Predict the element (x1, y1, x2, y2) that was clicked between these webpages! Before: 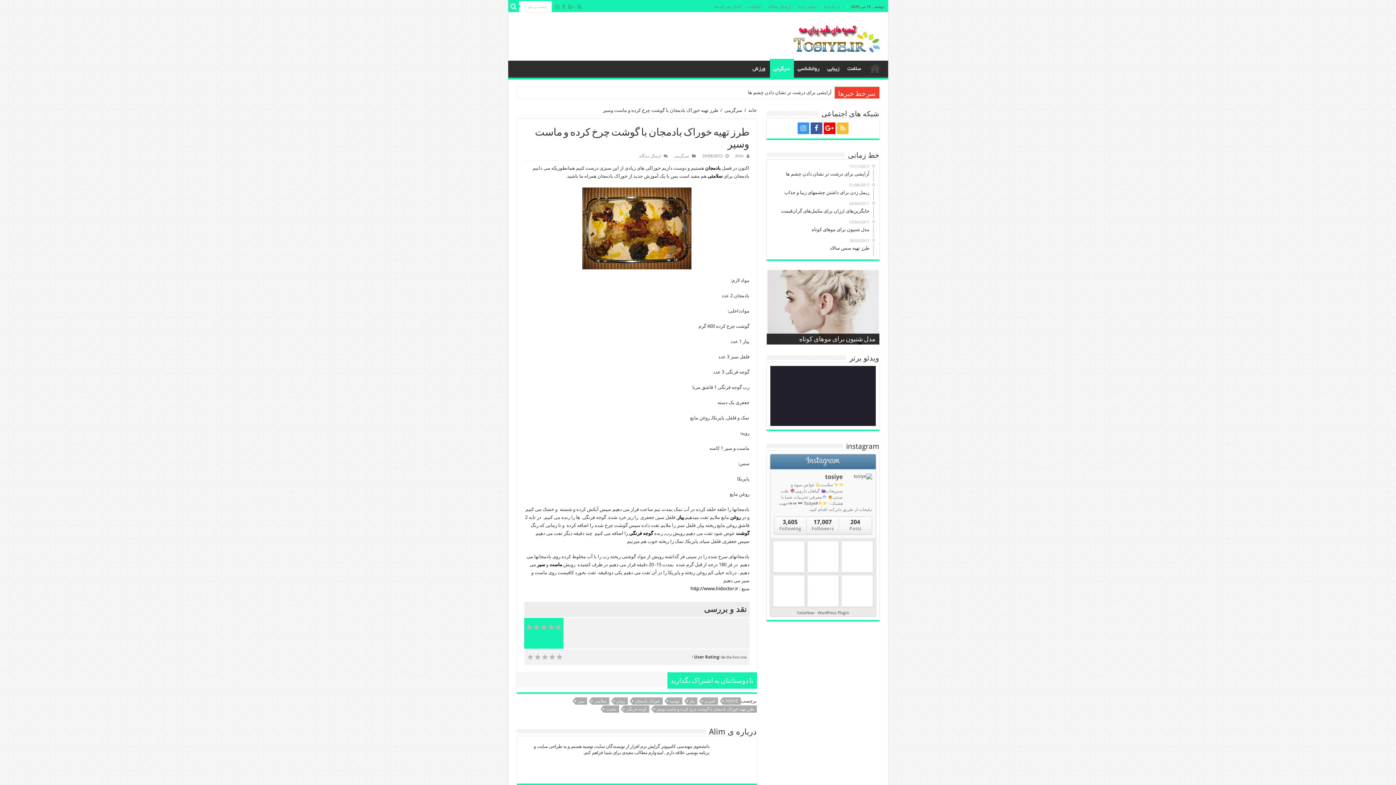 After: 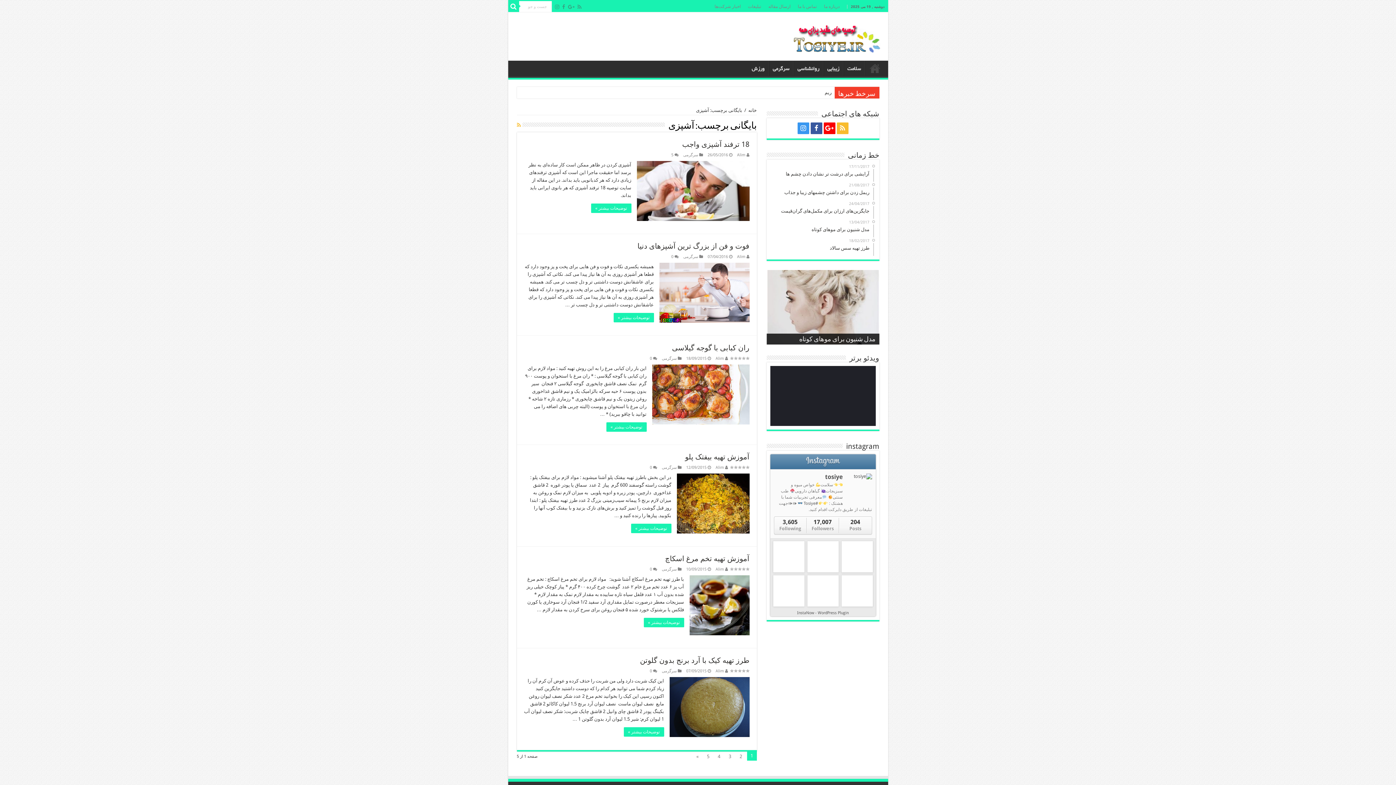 Action: label: آشپزی bbox: (702, 697, 718, 705)